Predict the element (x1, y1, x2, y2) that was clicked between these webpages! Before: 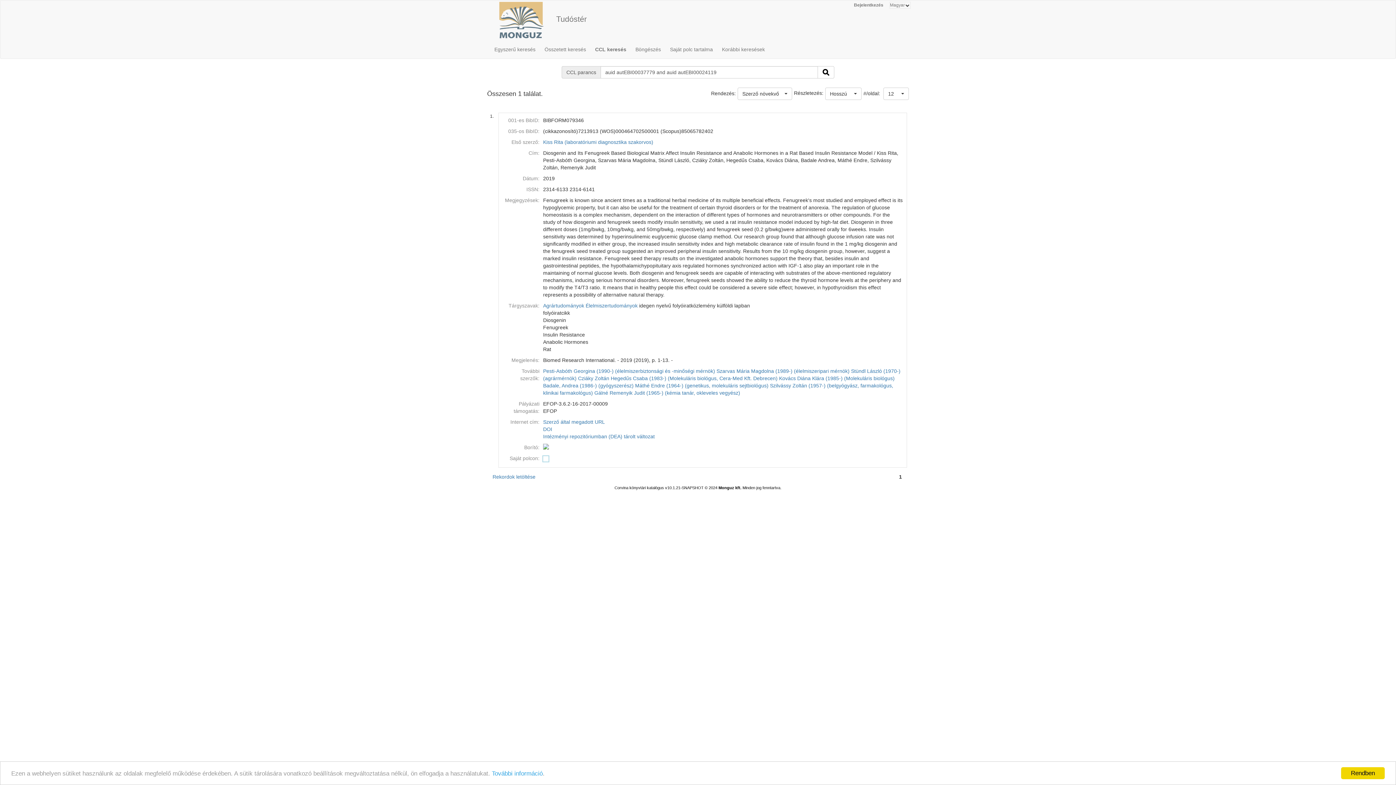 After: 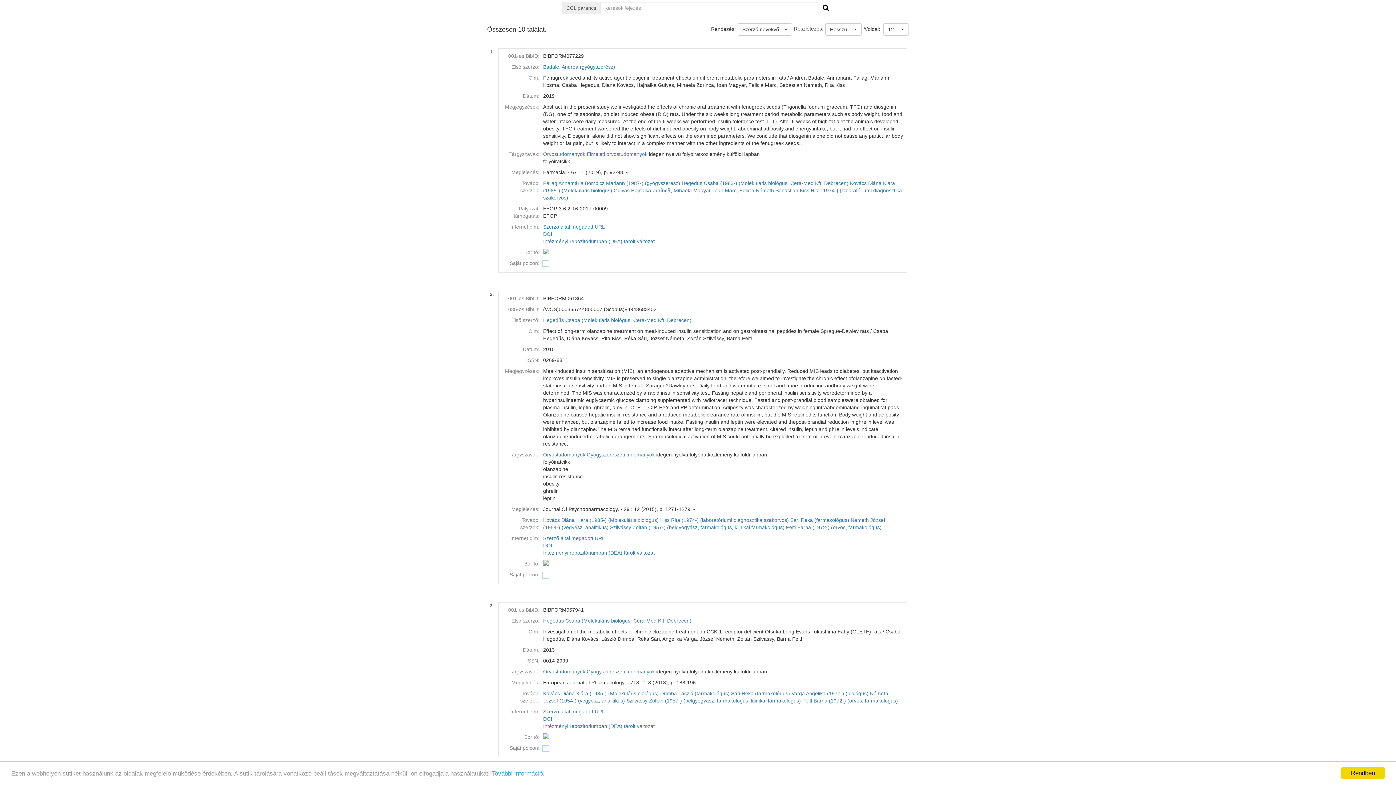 Action: label: Kovács Diána Klára (1985-) (Molekuláris biológus) bbox: (779, 375, 894, 381)